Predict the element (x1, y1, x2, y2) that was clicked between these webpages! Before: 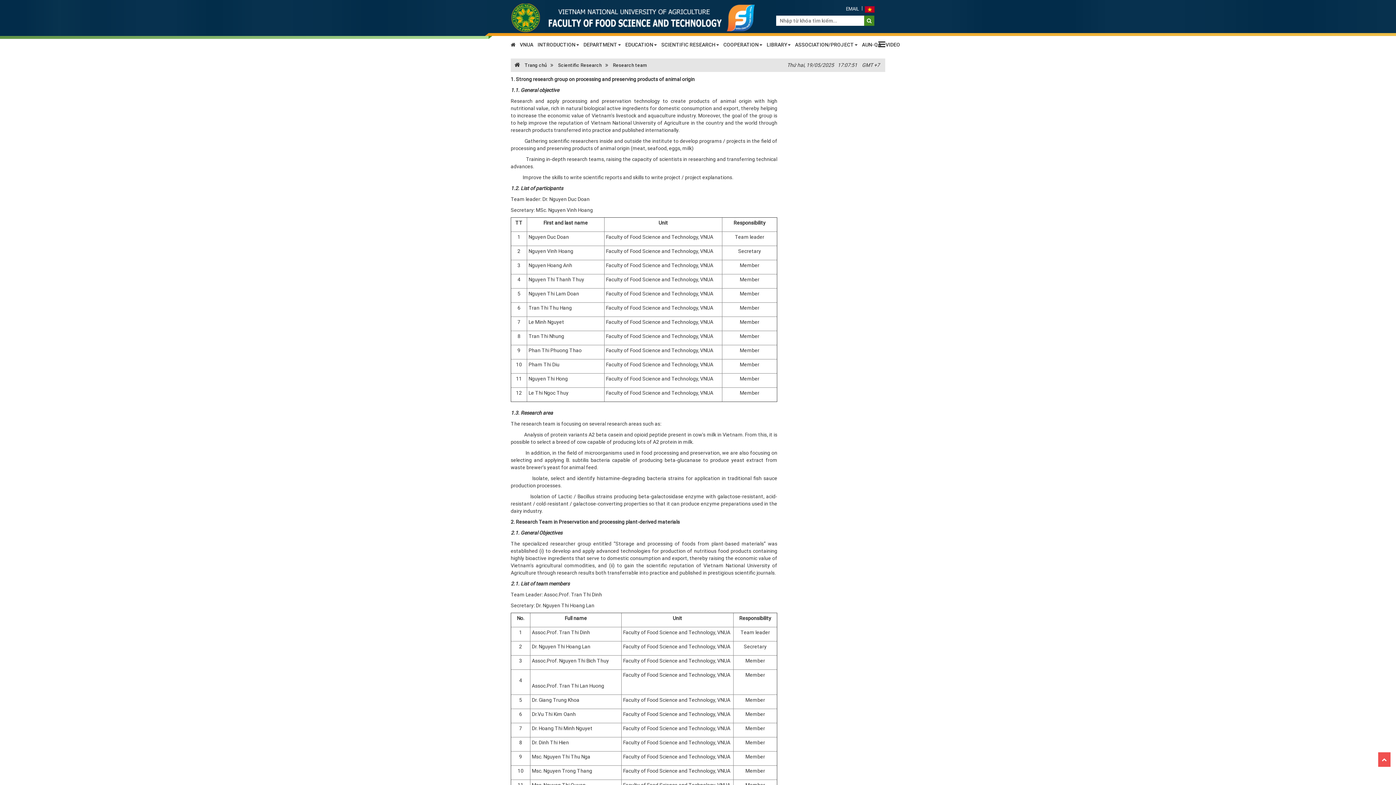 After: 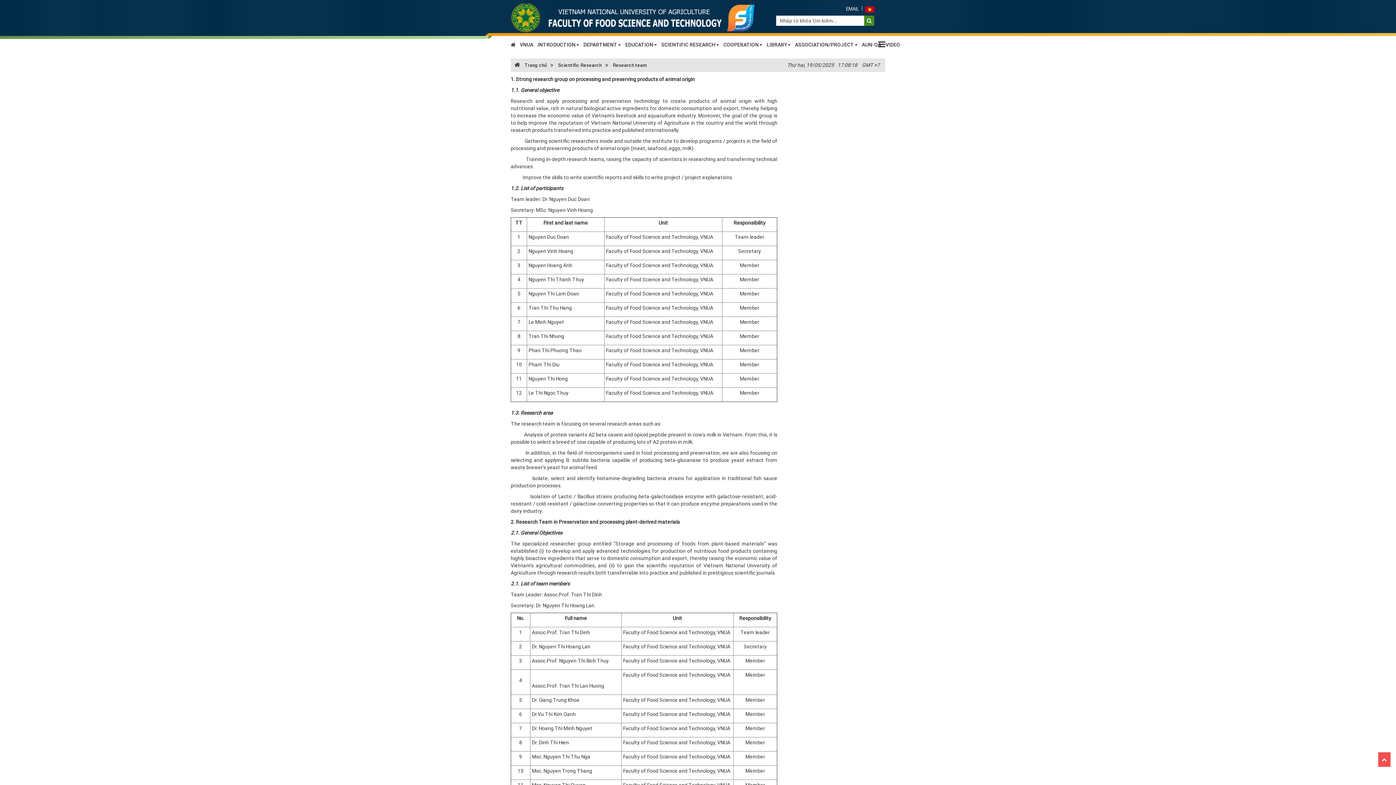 Action: bbox: (867, 17, 871, 24)